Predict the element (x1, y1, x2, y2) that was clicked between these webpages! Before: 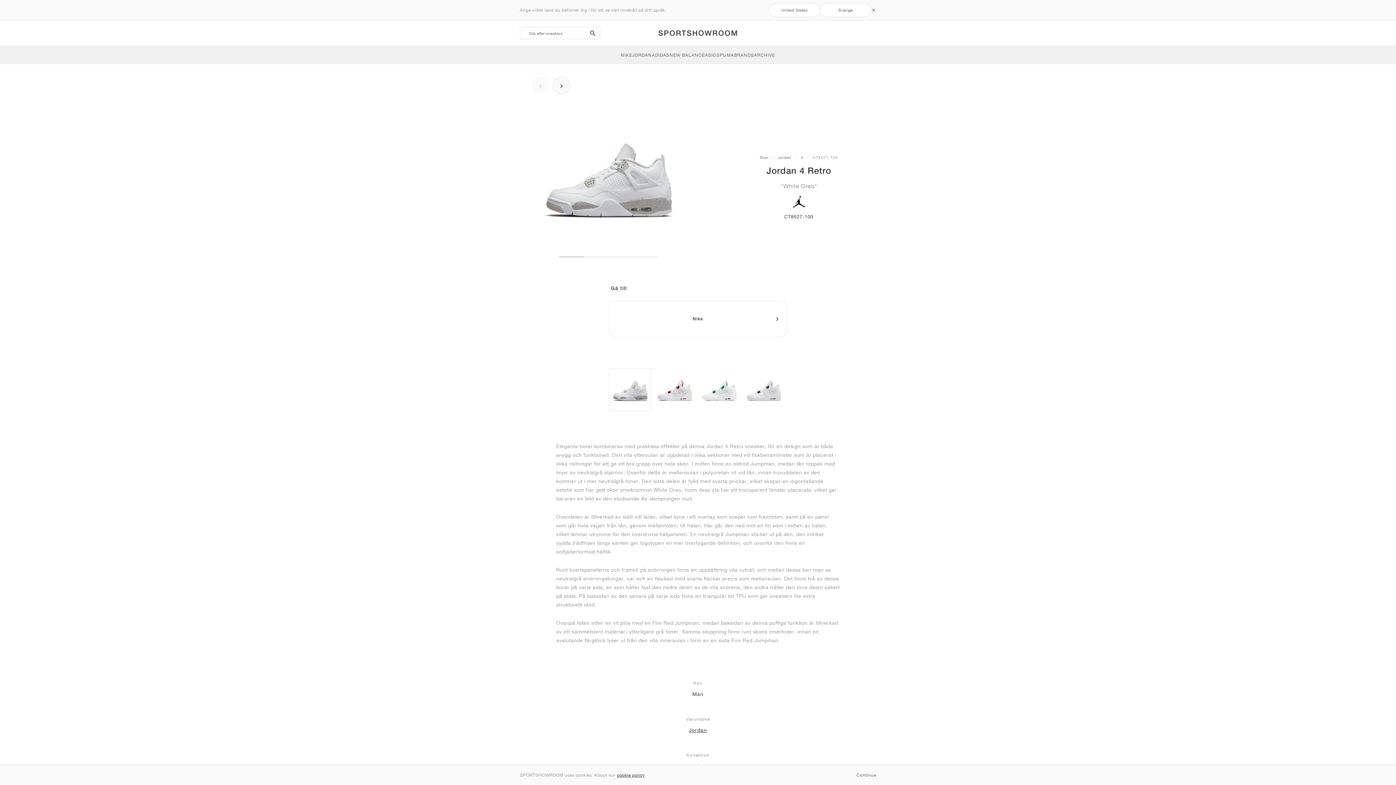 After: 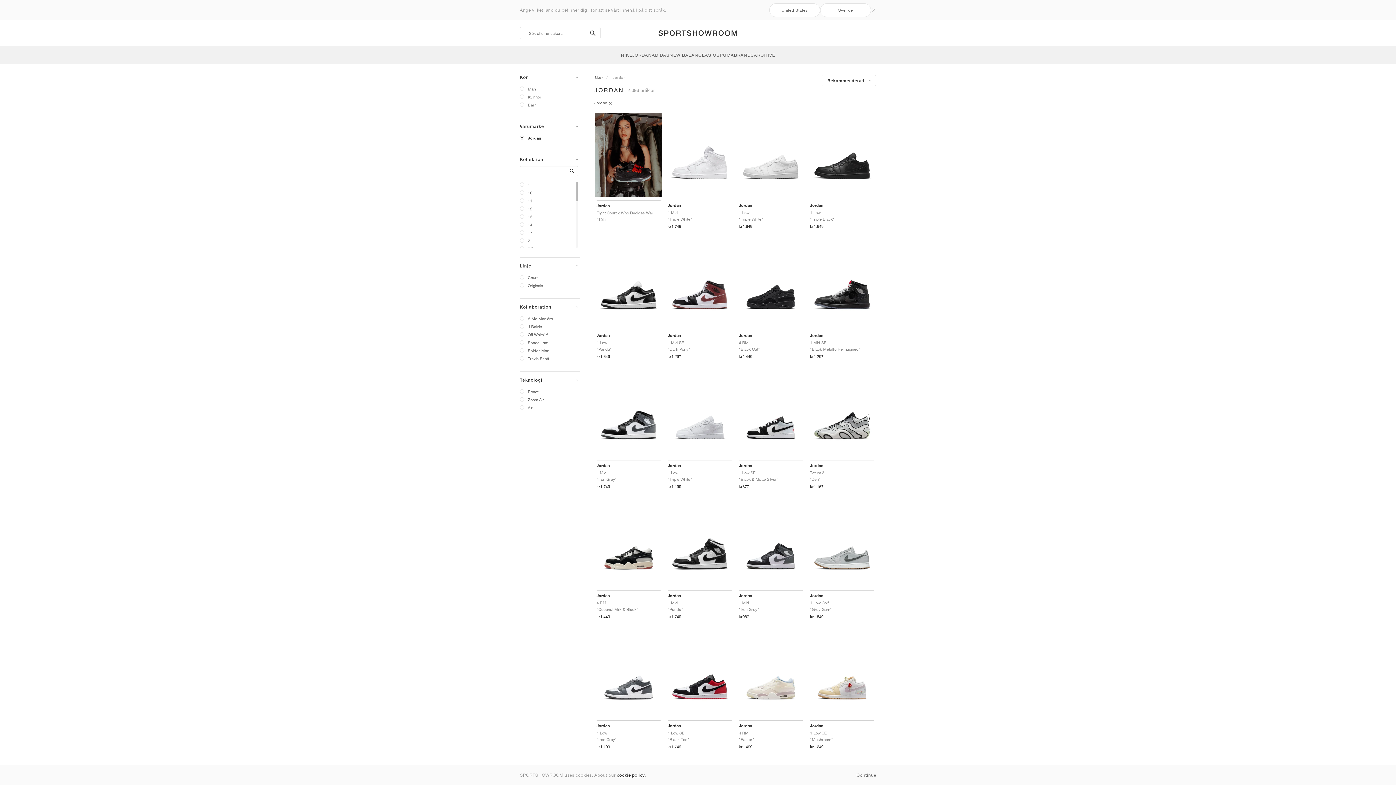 Action: label: Jordan bbox: (778, 155, 791, 159)